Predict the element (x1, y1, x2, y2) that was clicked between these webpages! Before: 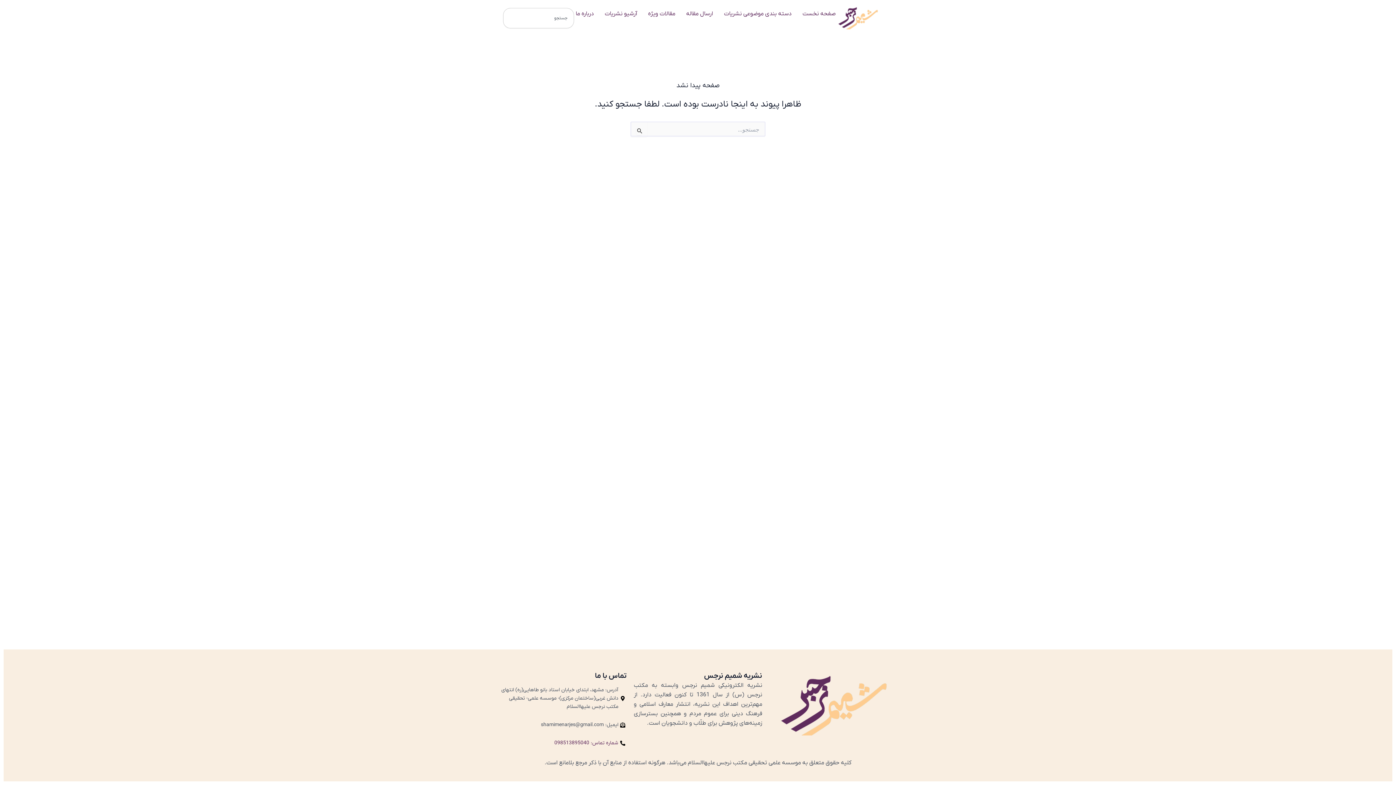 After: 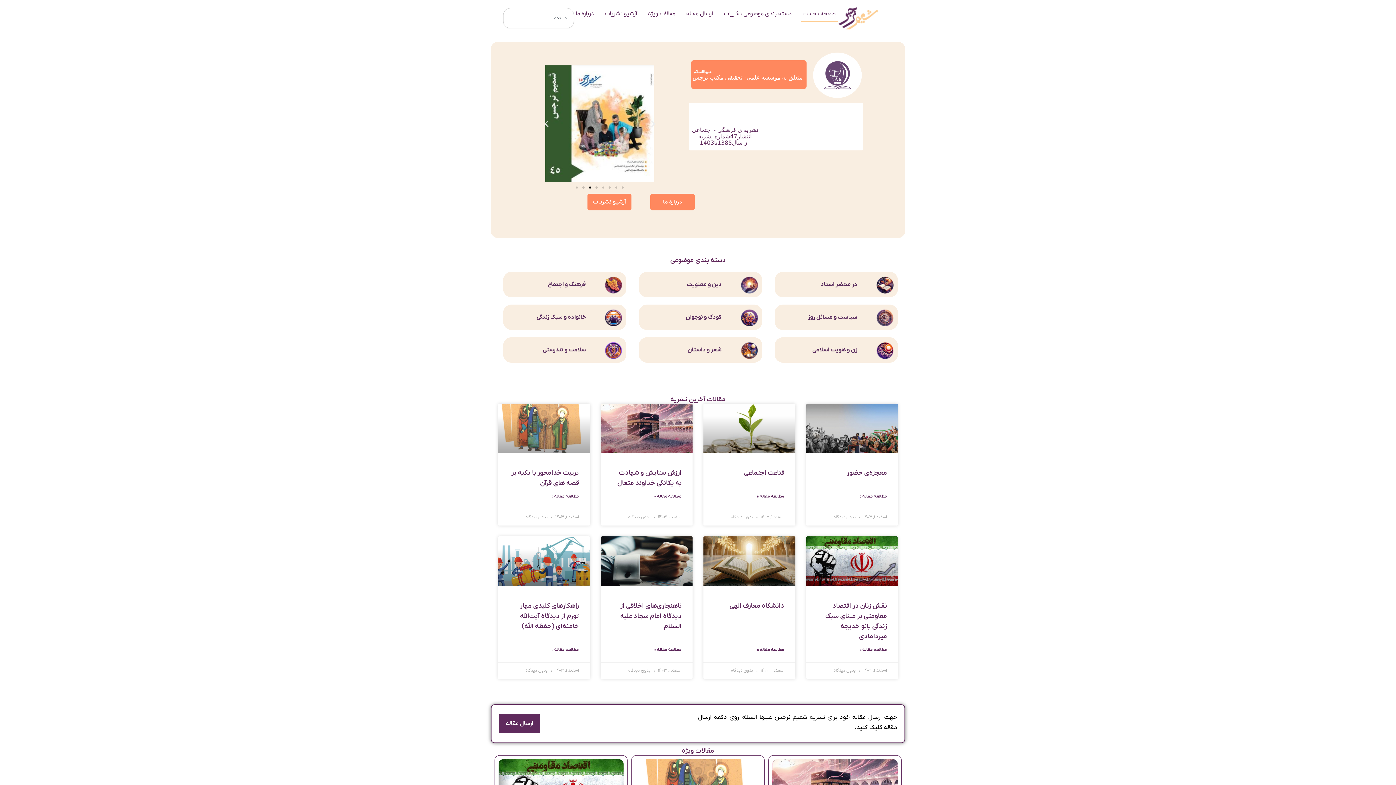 Action: bbox: (837, 5, 878, 30)